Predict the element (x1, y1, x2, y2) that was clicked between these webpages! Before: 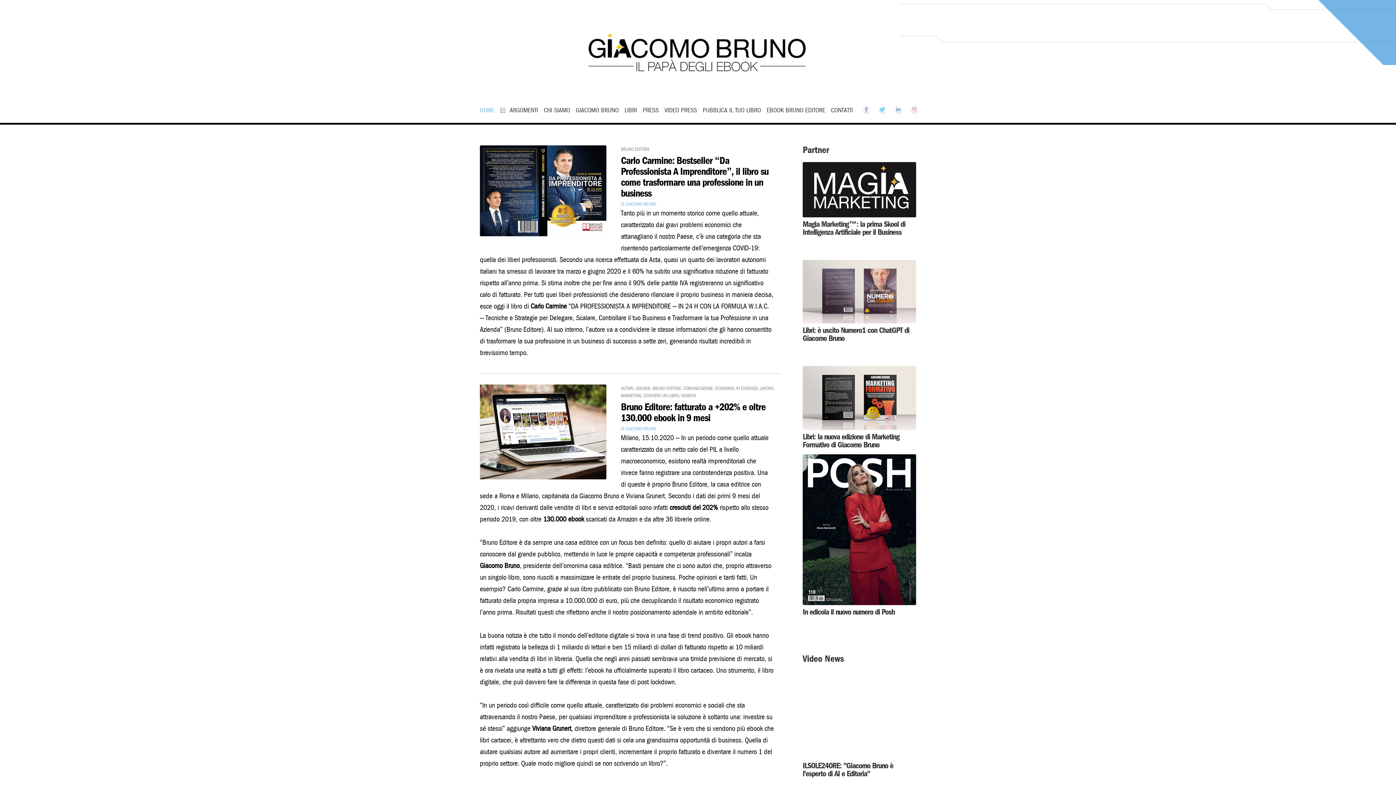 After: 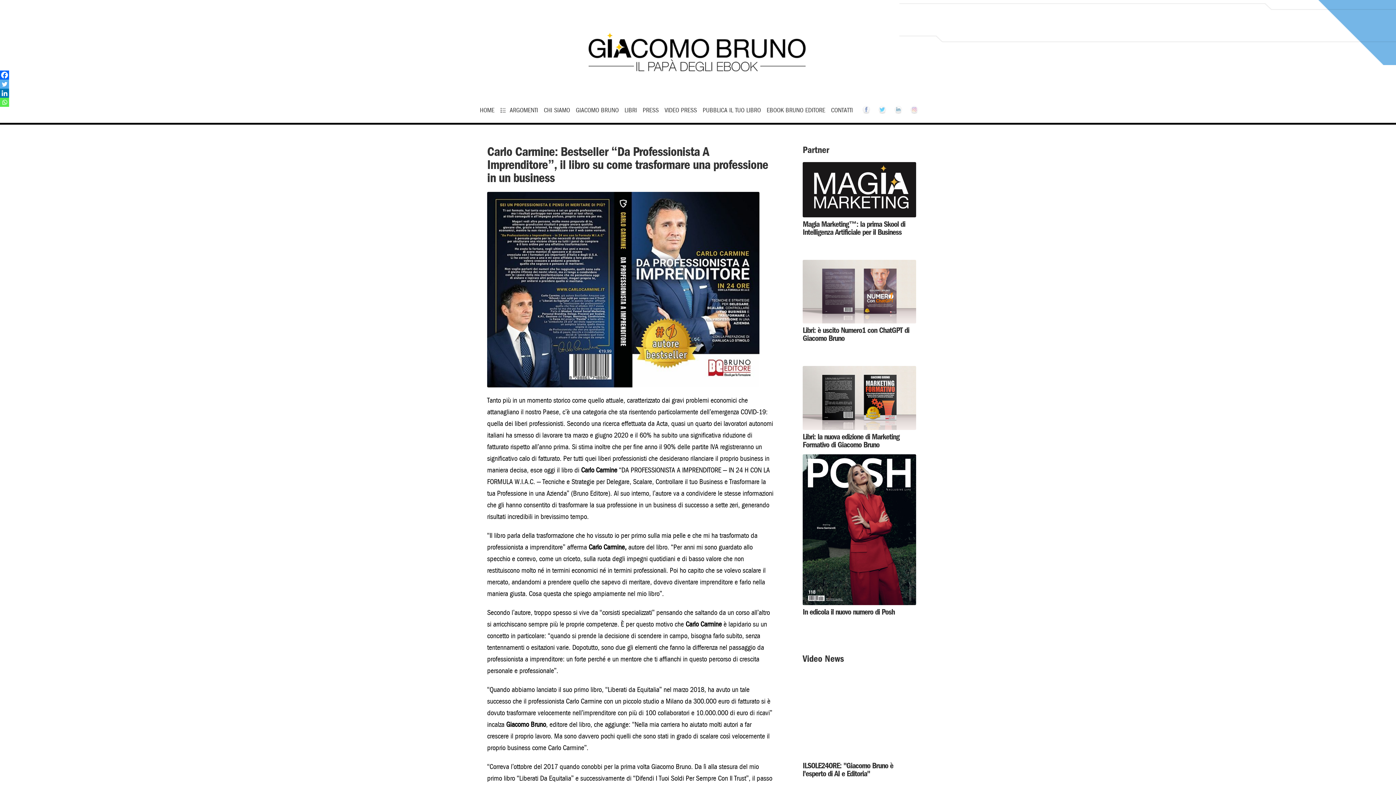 Action: bbox: (621, 154, 768, 199) label: Carlo Carmine: Bestseller “Da Professionista A Imprenditore”, il libro su come trasformare una professione in un business